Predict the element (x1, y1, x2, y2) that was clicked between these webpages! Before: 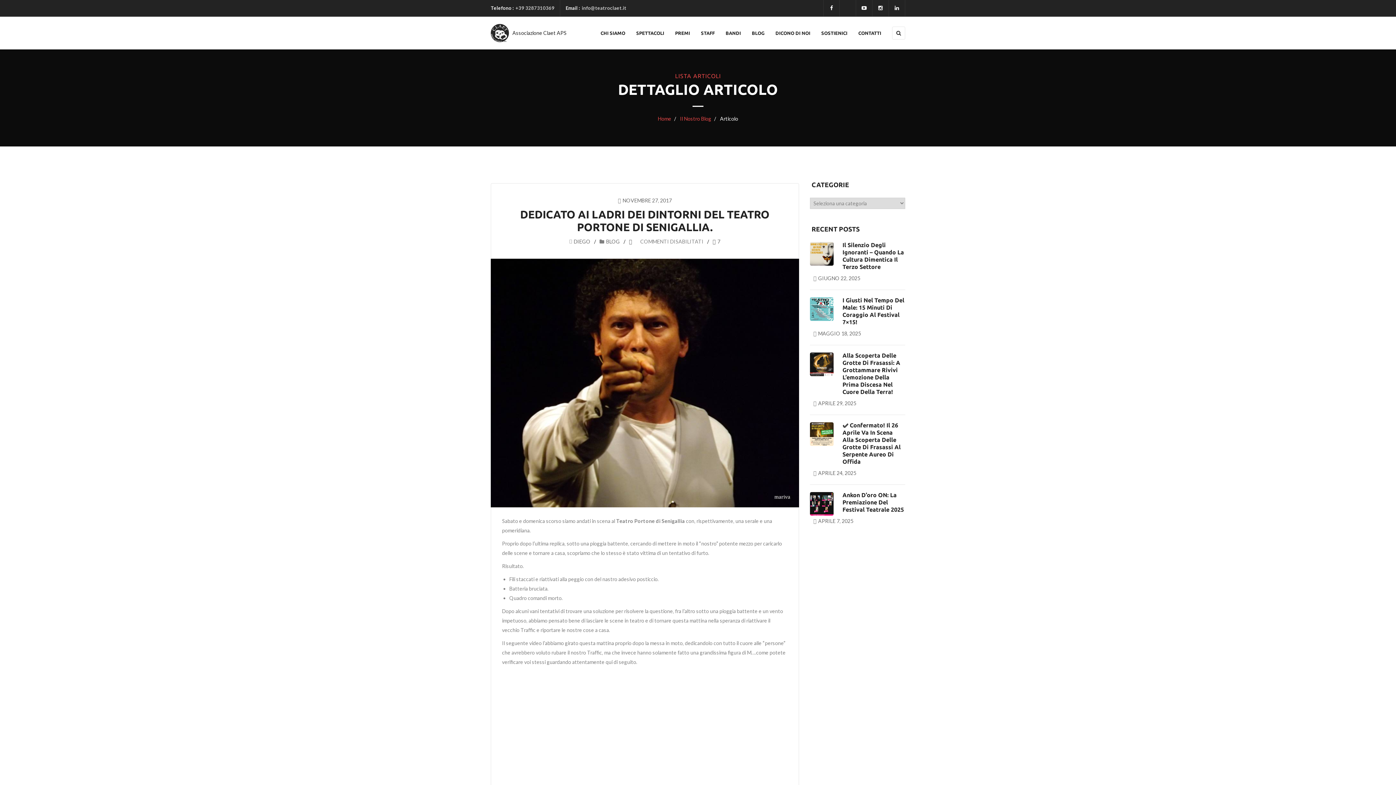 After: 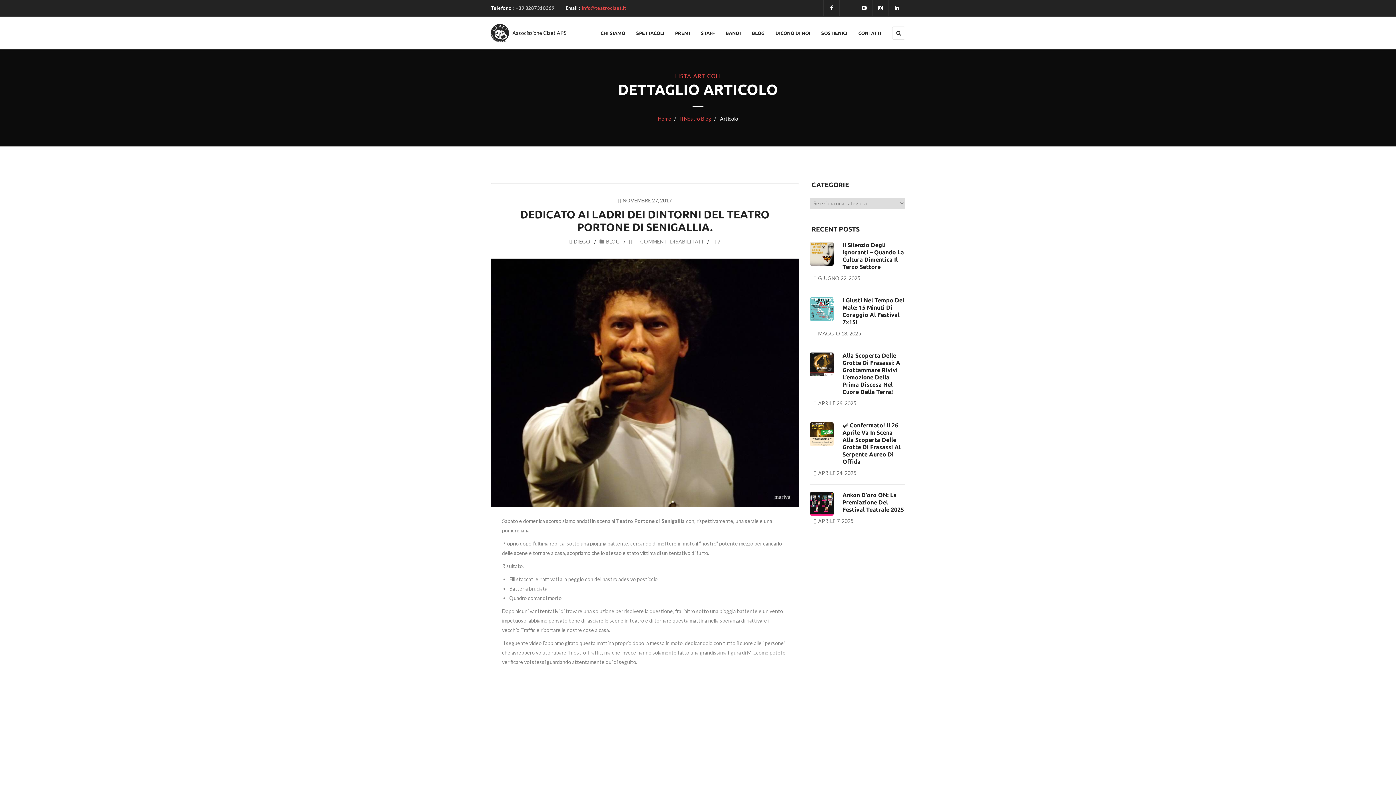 Action: bbox: (581, 5, 626, 10) label: info@teatroclaet.it